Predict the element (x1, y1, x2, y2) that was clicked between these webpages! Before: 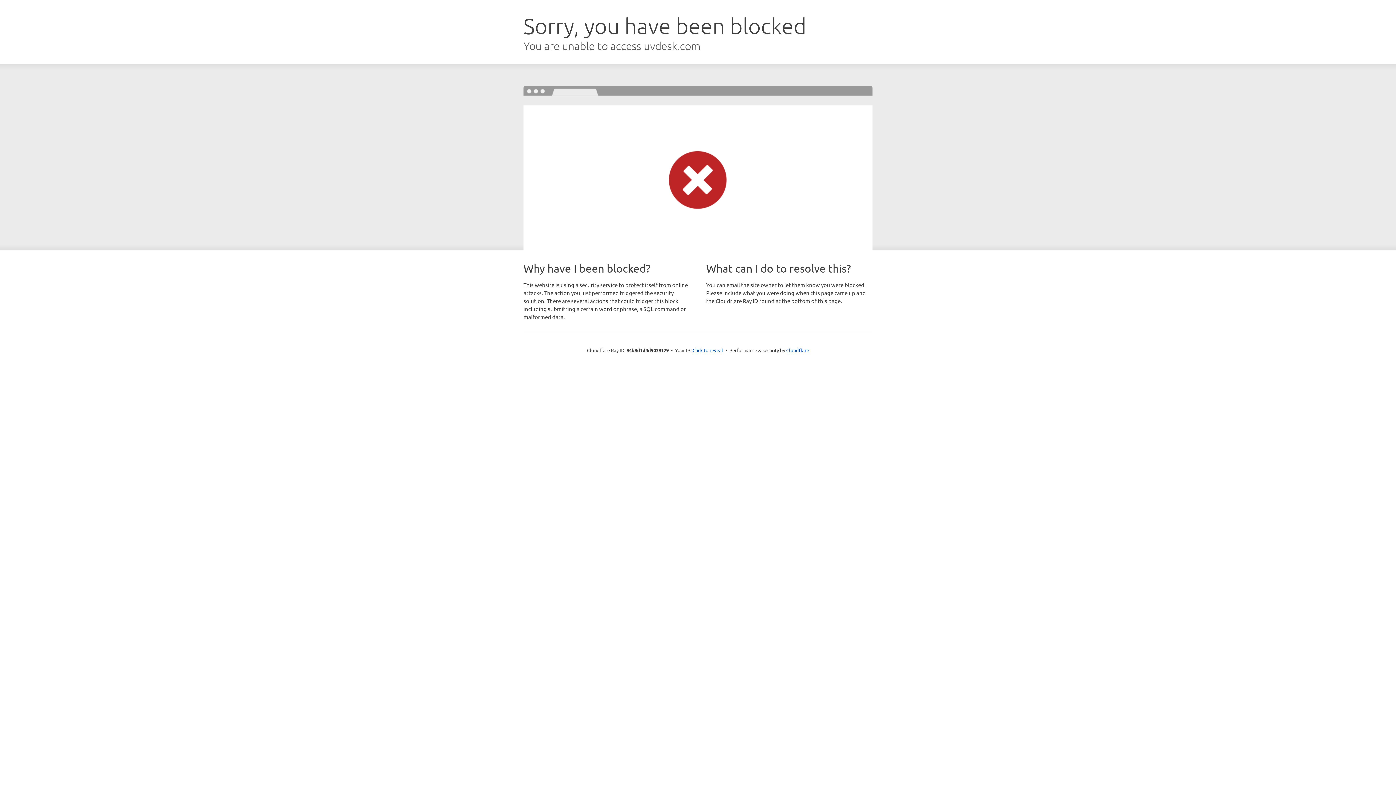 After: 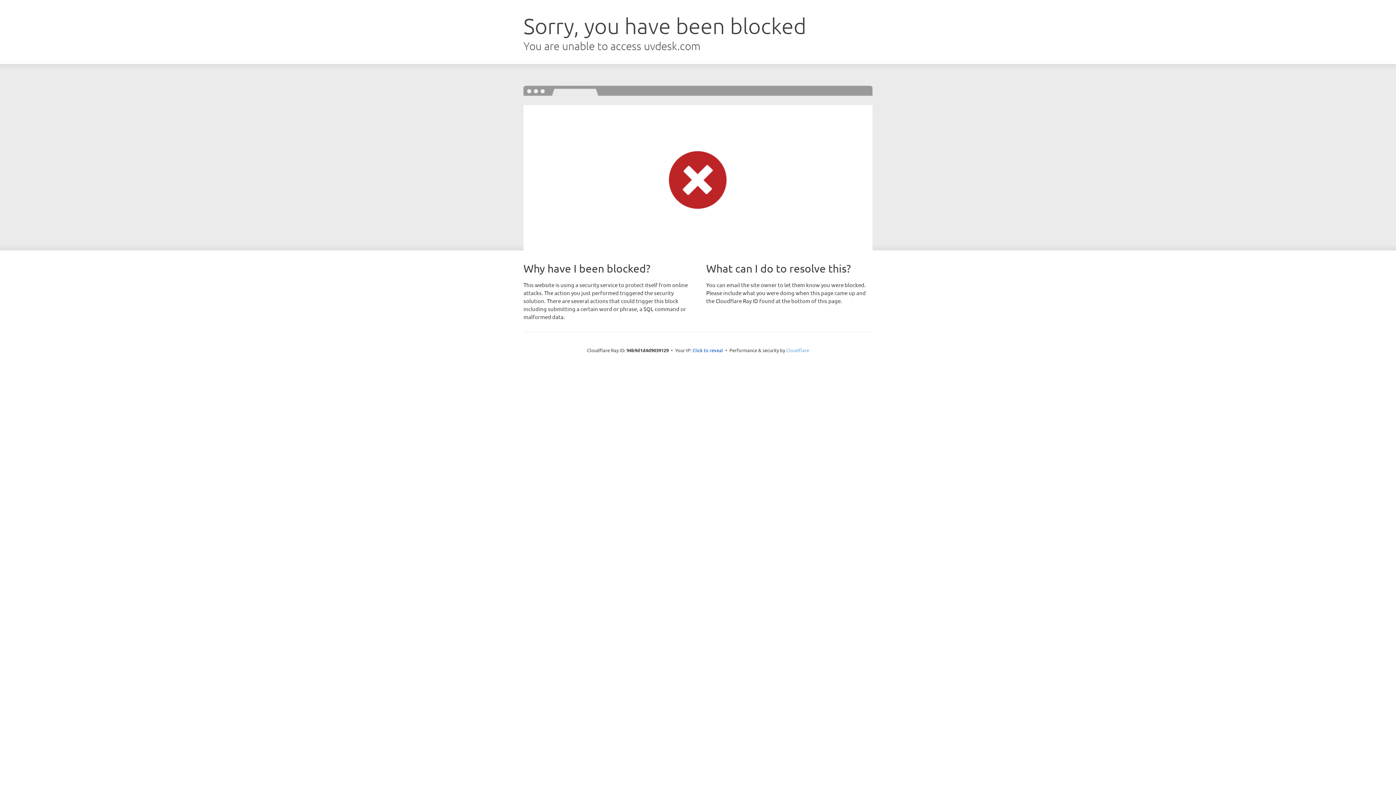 Action: label: Cloudflare bbox: (786, 347, 809, 353)